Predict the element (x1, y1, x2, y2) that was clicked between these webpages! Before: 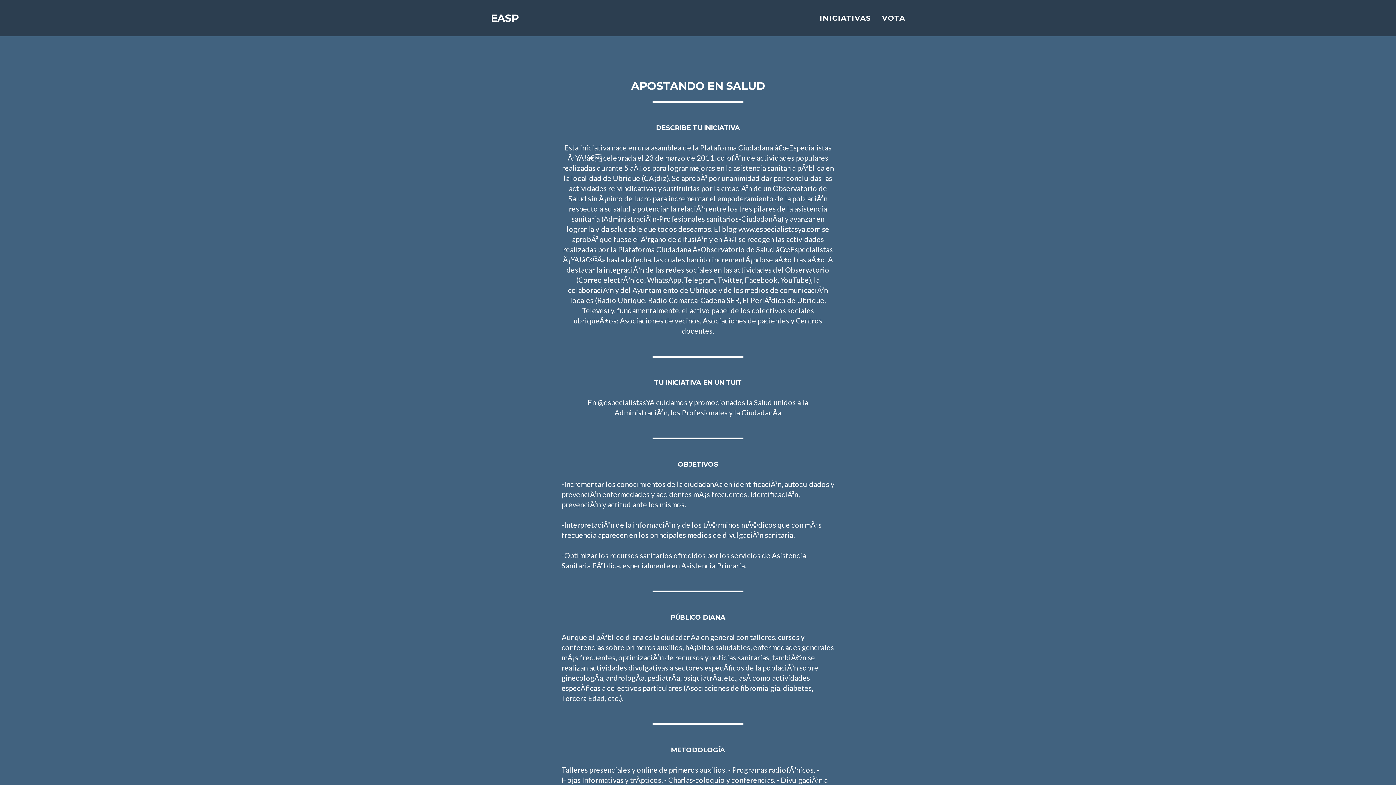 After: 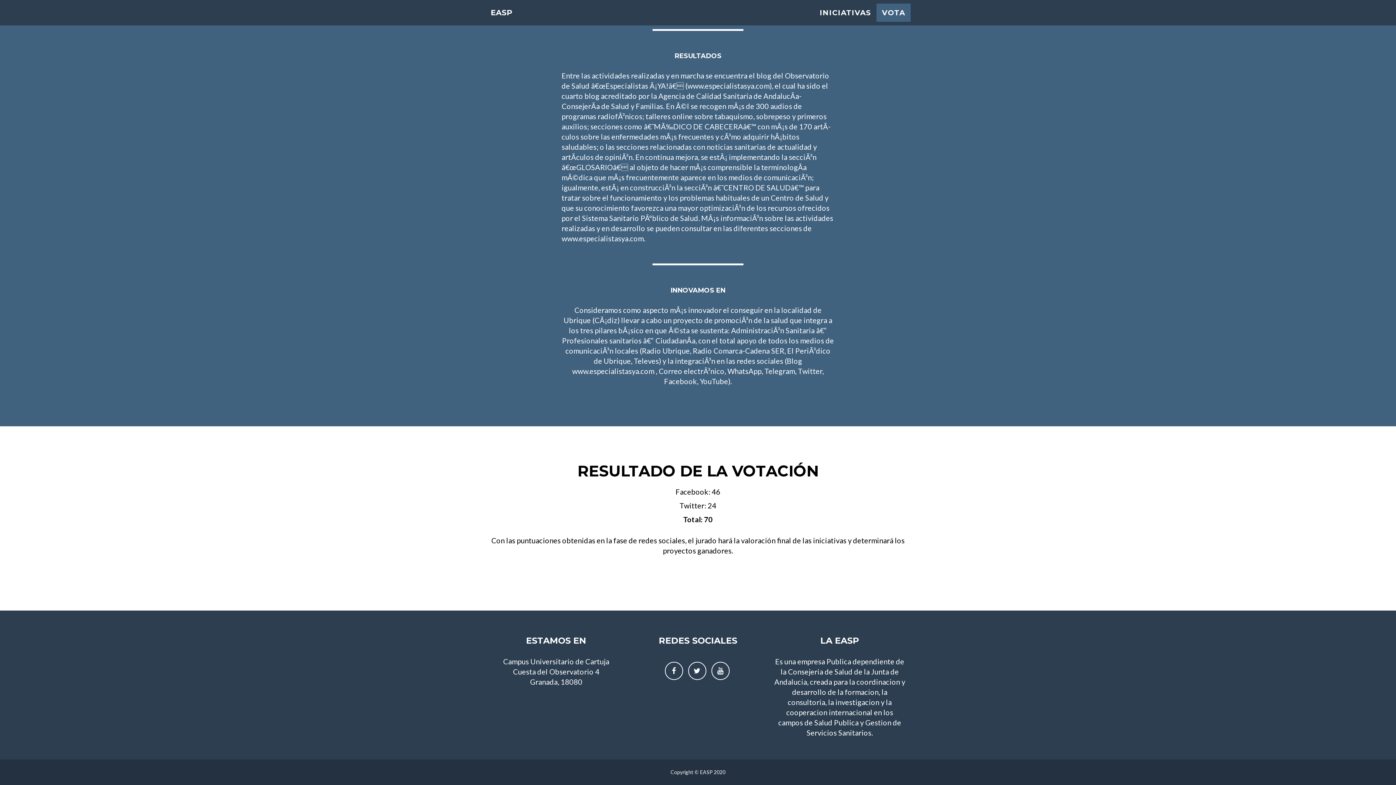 Action: label: VOTA bbox: (876, 9, 910, 27)